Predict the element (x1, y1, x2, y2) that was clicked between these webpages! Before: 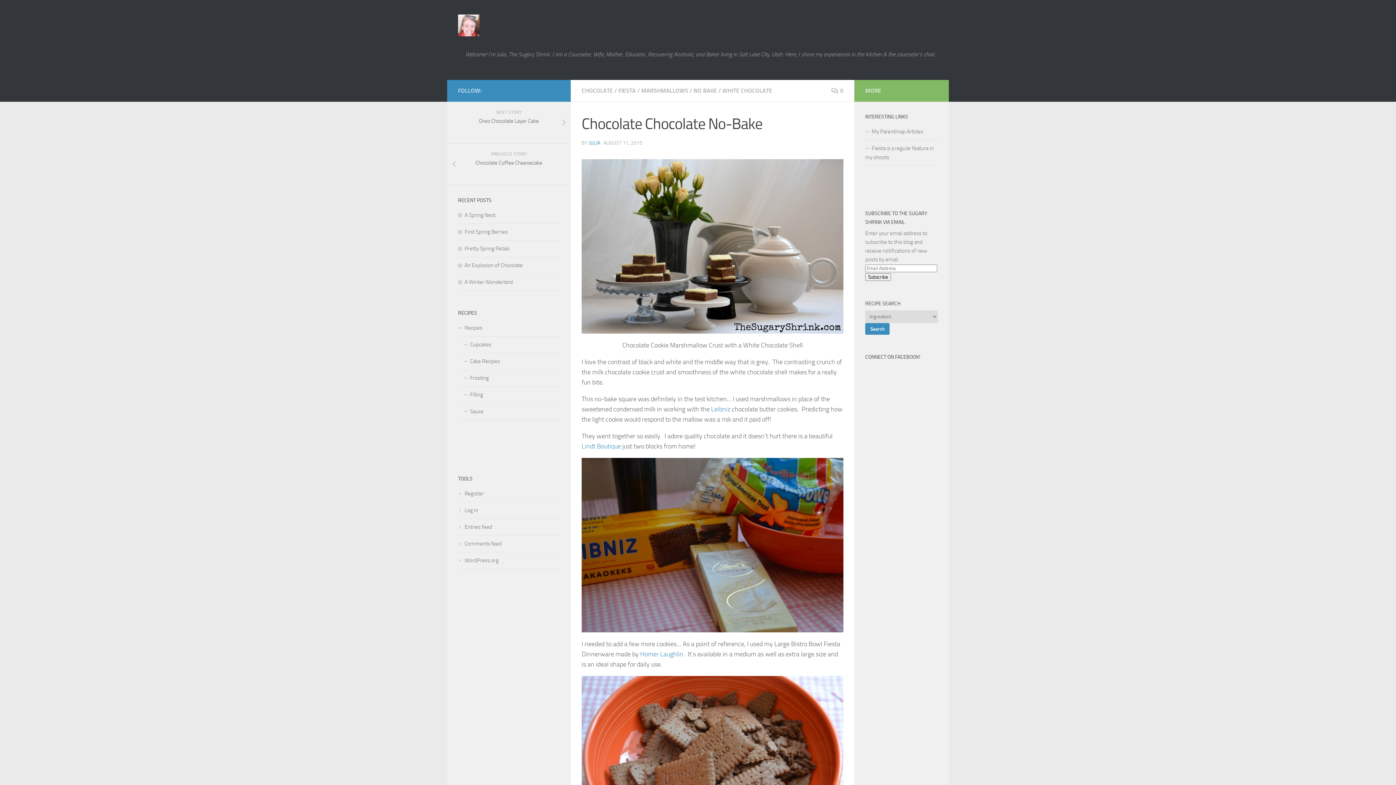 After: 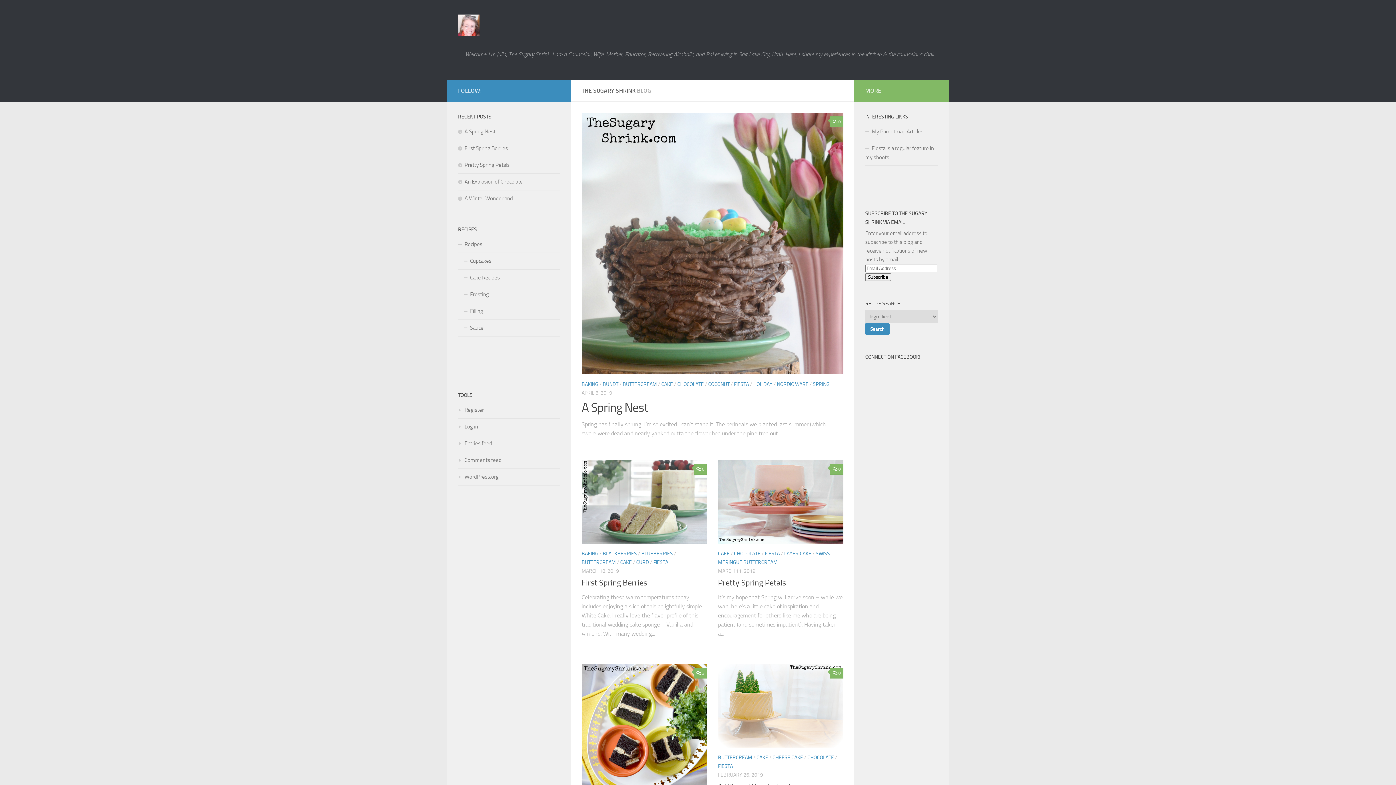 Action: bbox: (458, 14, 479, 36)